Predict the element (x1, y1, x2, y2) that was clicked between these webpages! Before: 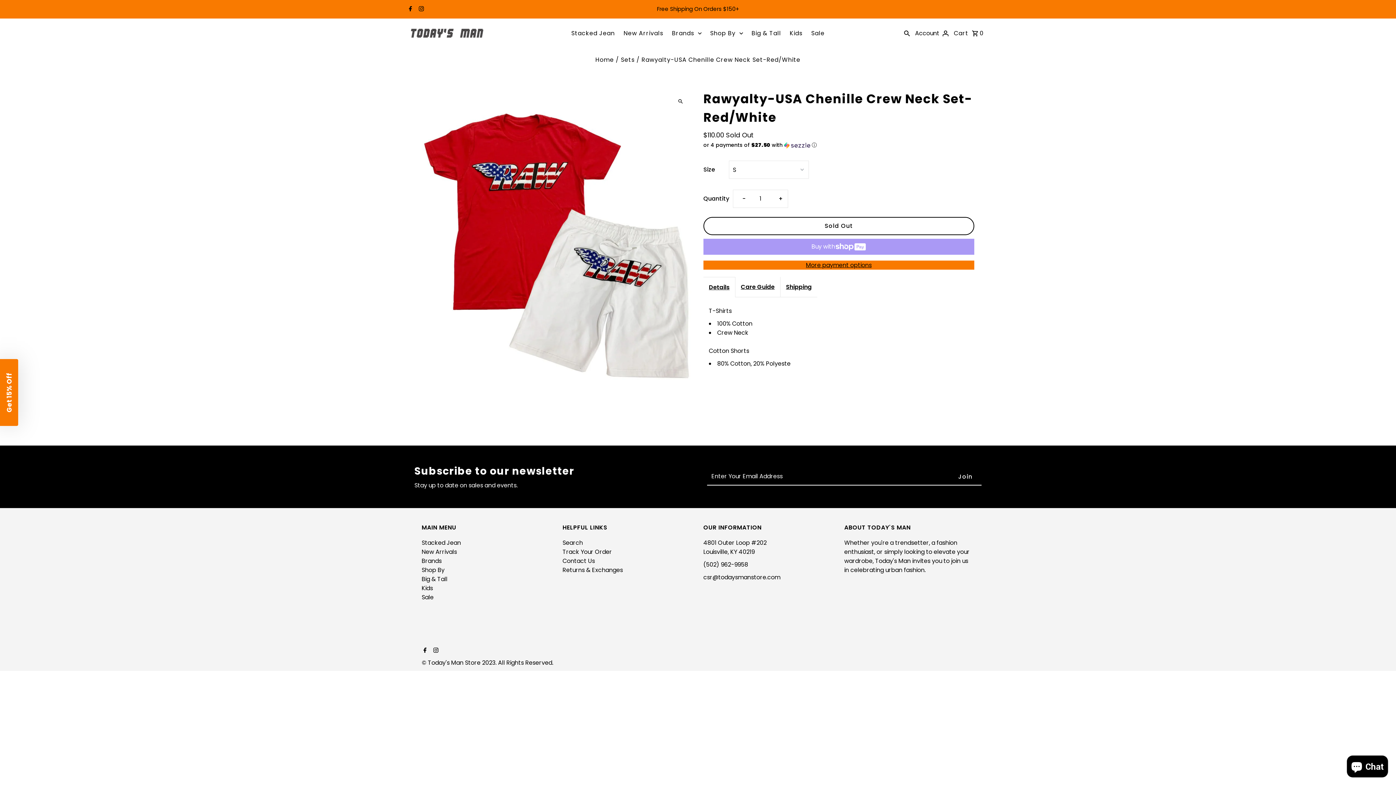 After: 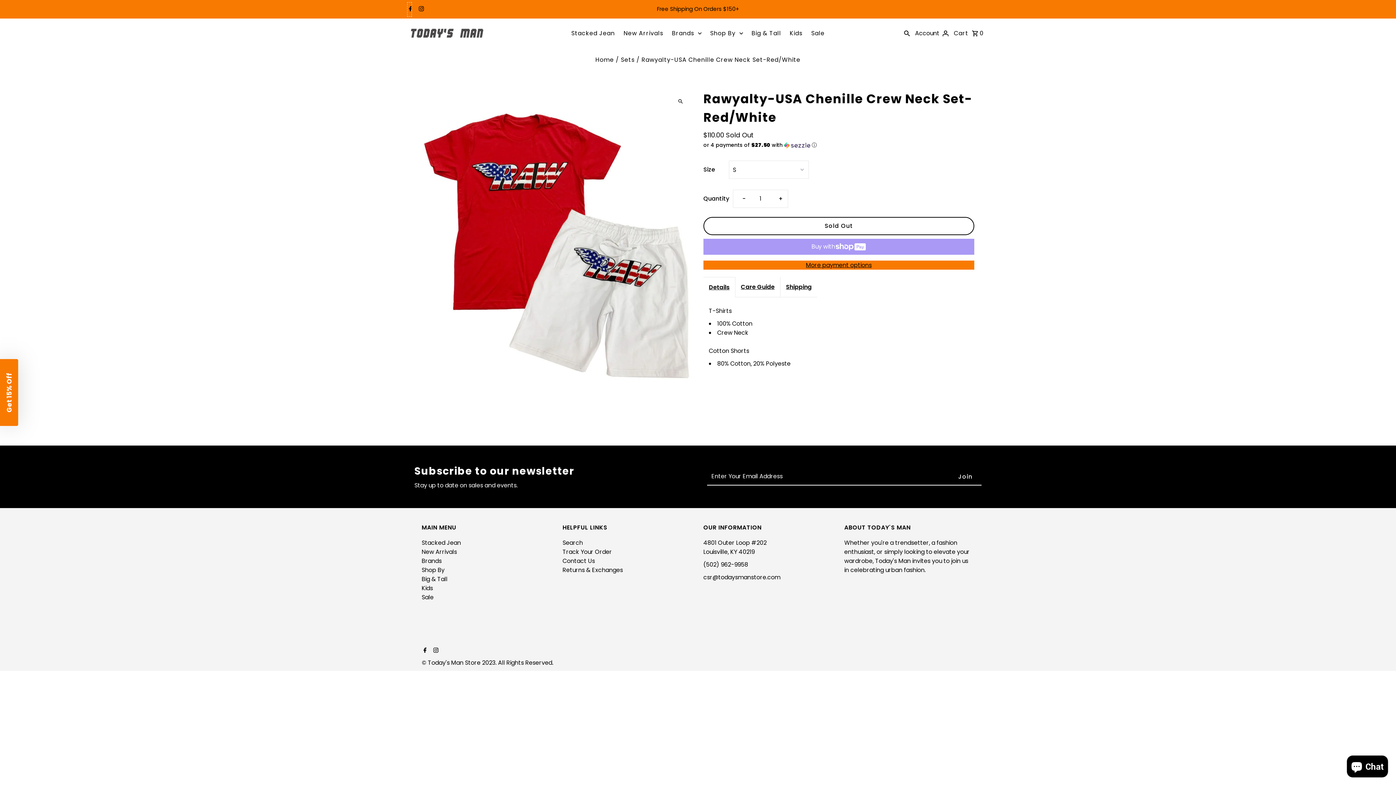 Action: bbox: (407, 2, 411, 16) label: Facebook